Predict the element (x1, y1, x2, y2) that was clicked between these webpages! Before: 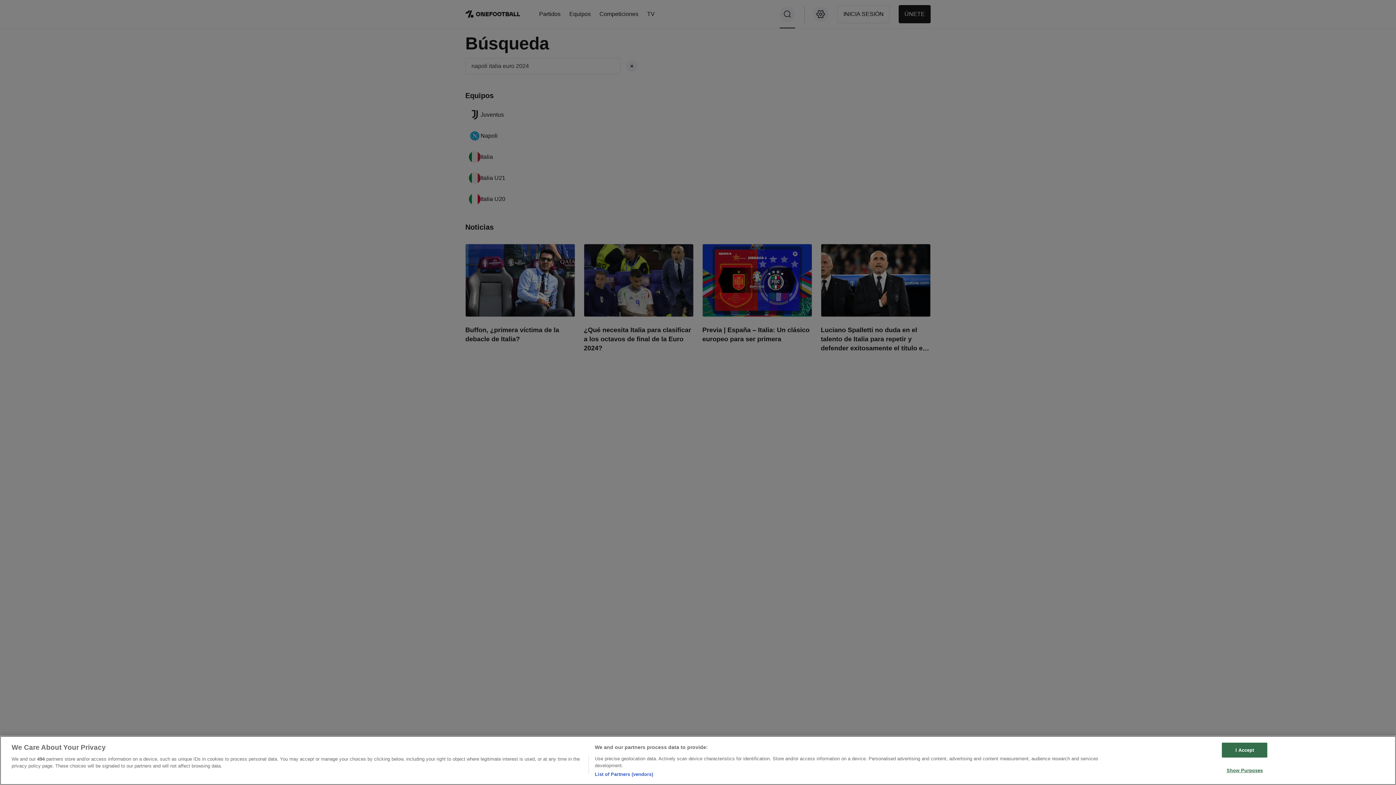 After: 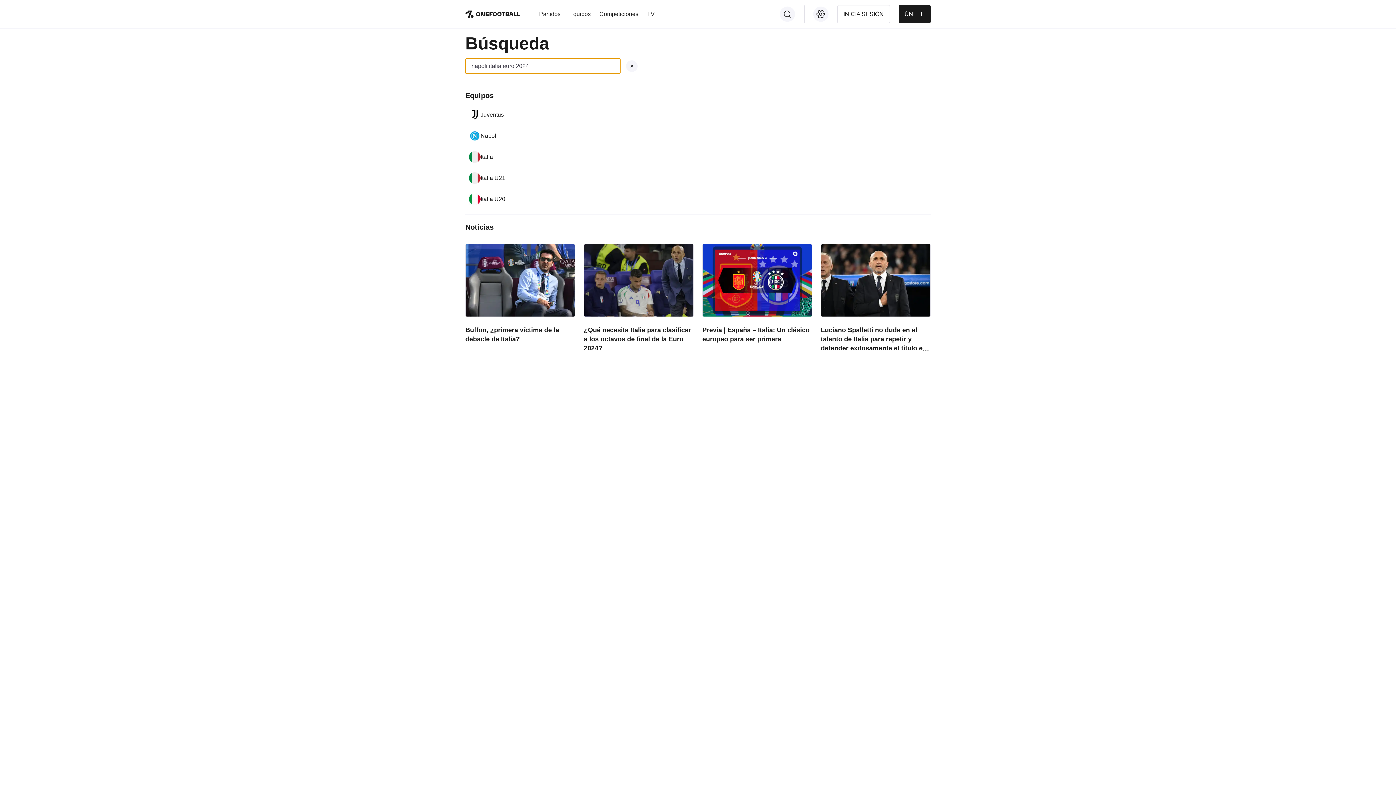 Action: label: I Accept bbox: (1222, 742, 1267, 757)